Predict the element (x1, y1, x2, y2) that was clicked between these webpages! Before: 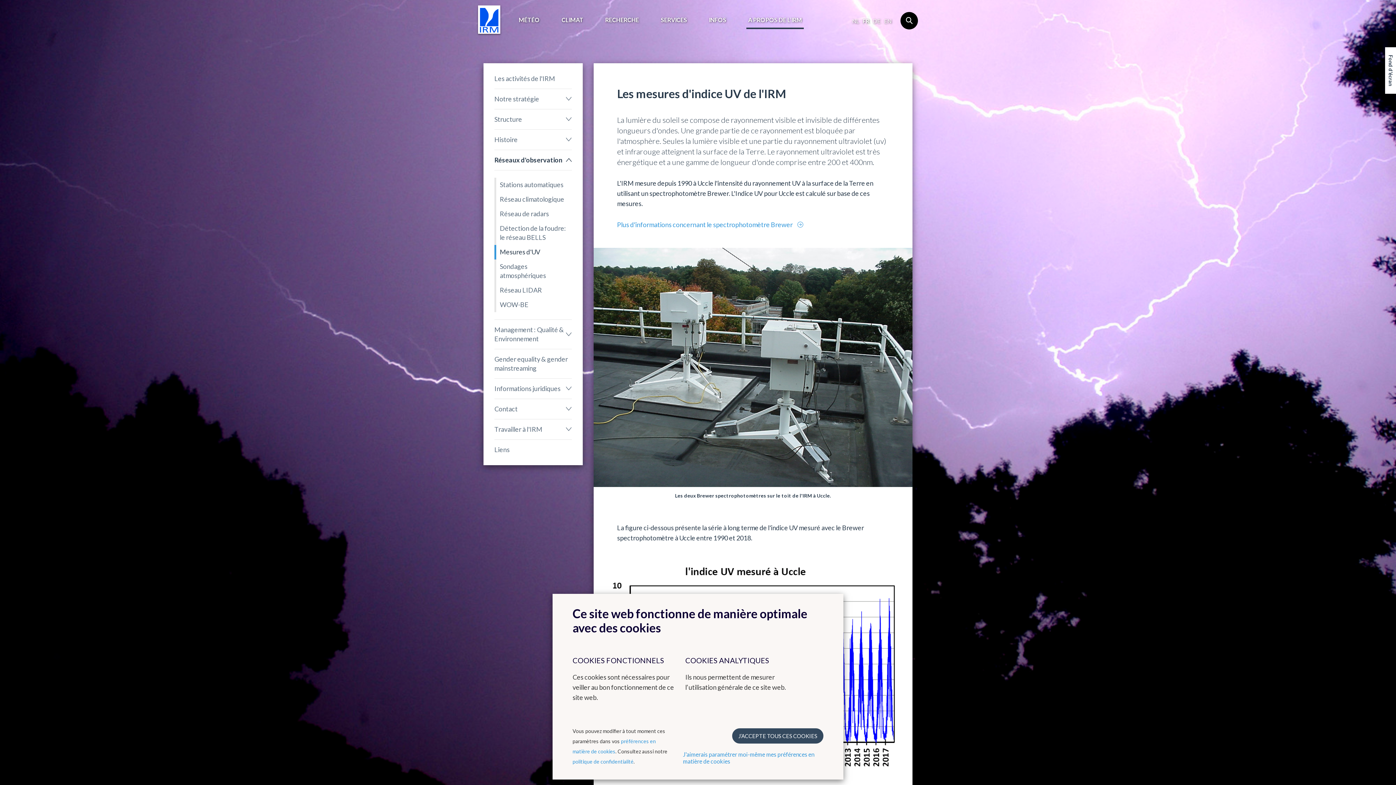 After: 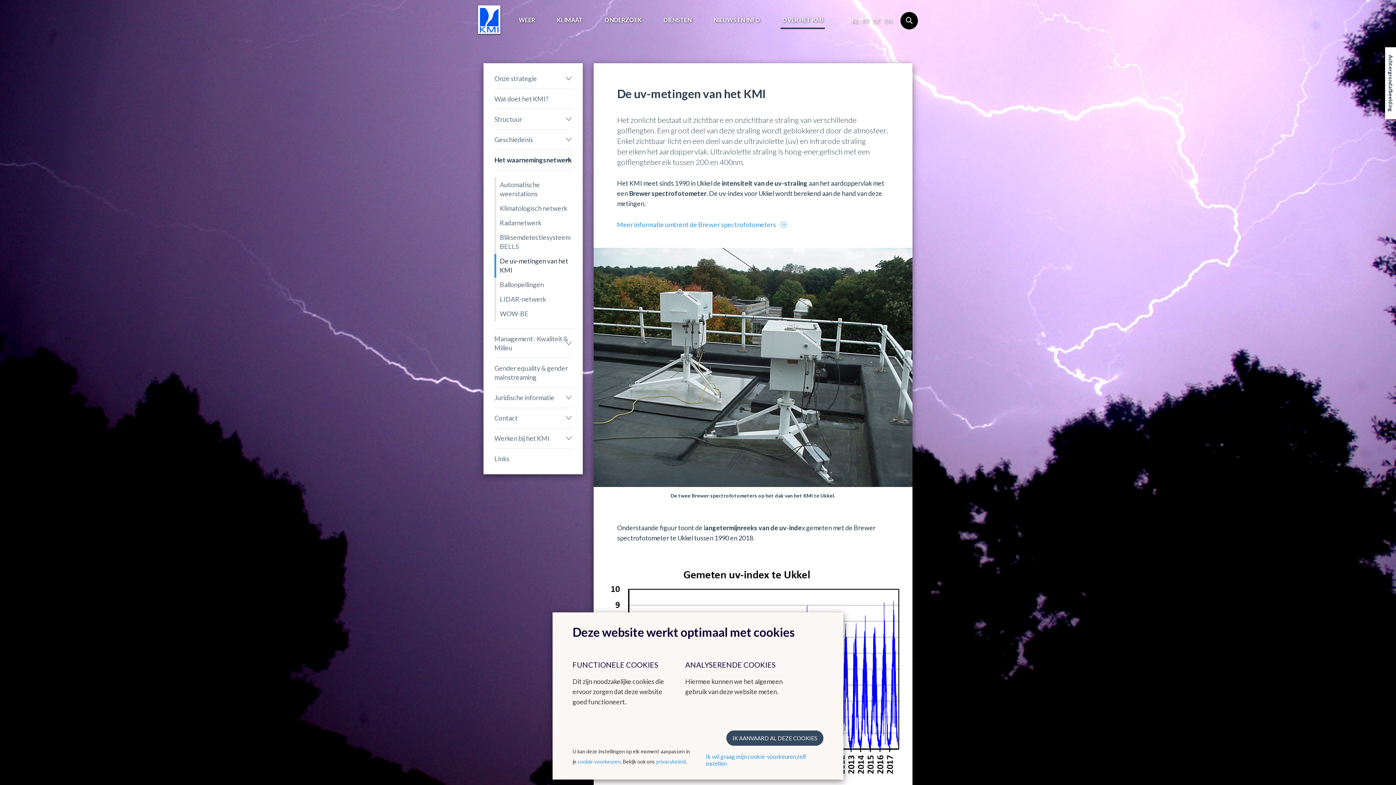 Action: label: NL bbox: (850, 15, 861, 27)